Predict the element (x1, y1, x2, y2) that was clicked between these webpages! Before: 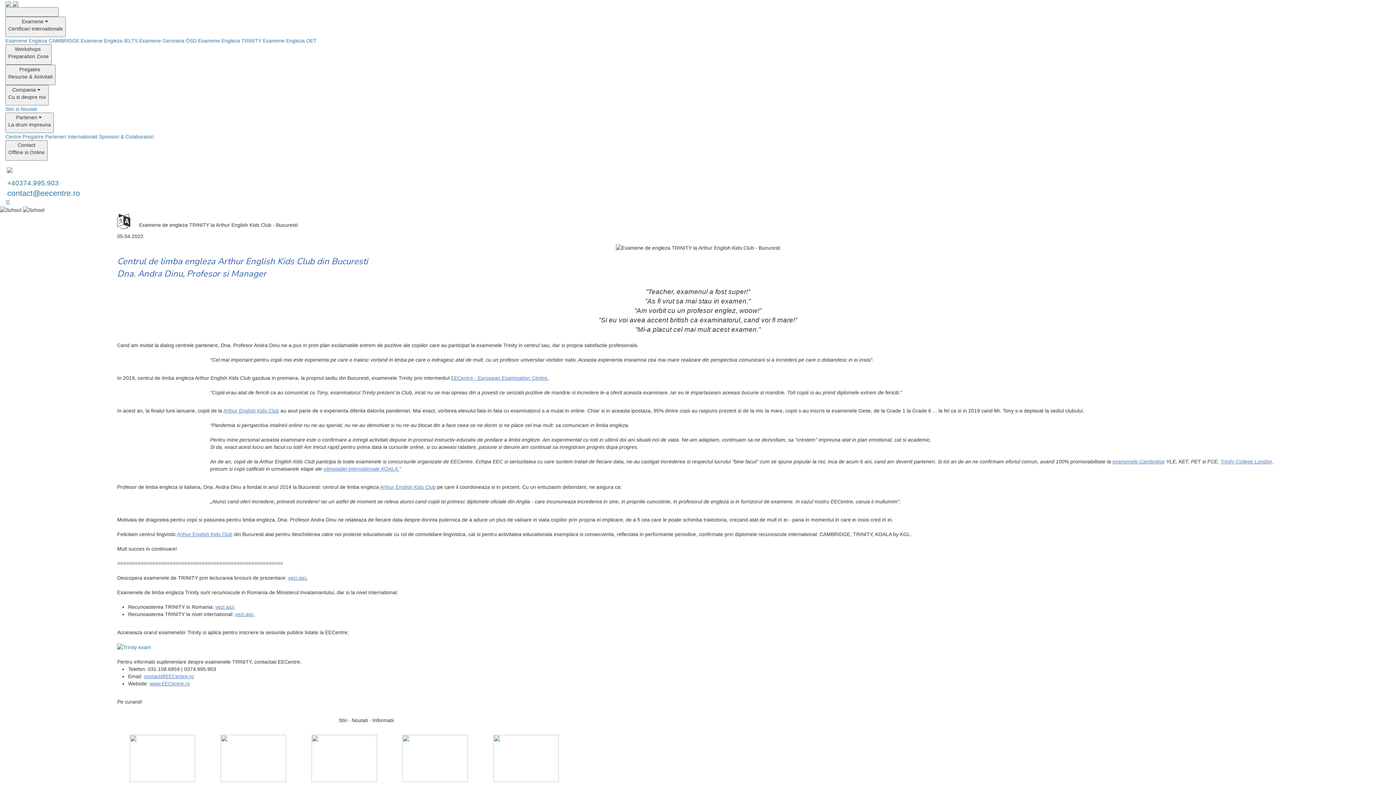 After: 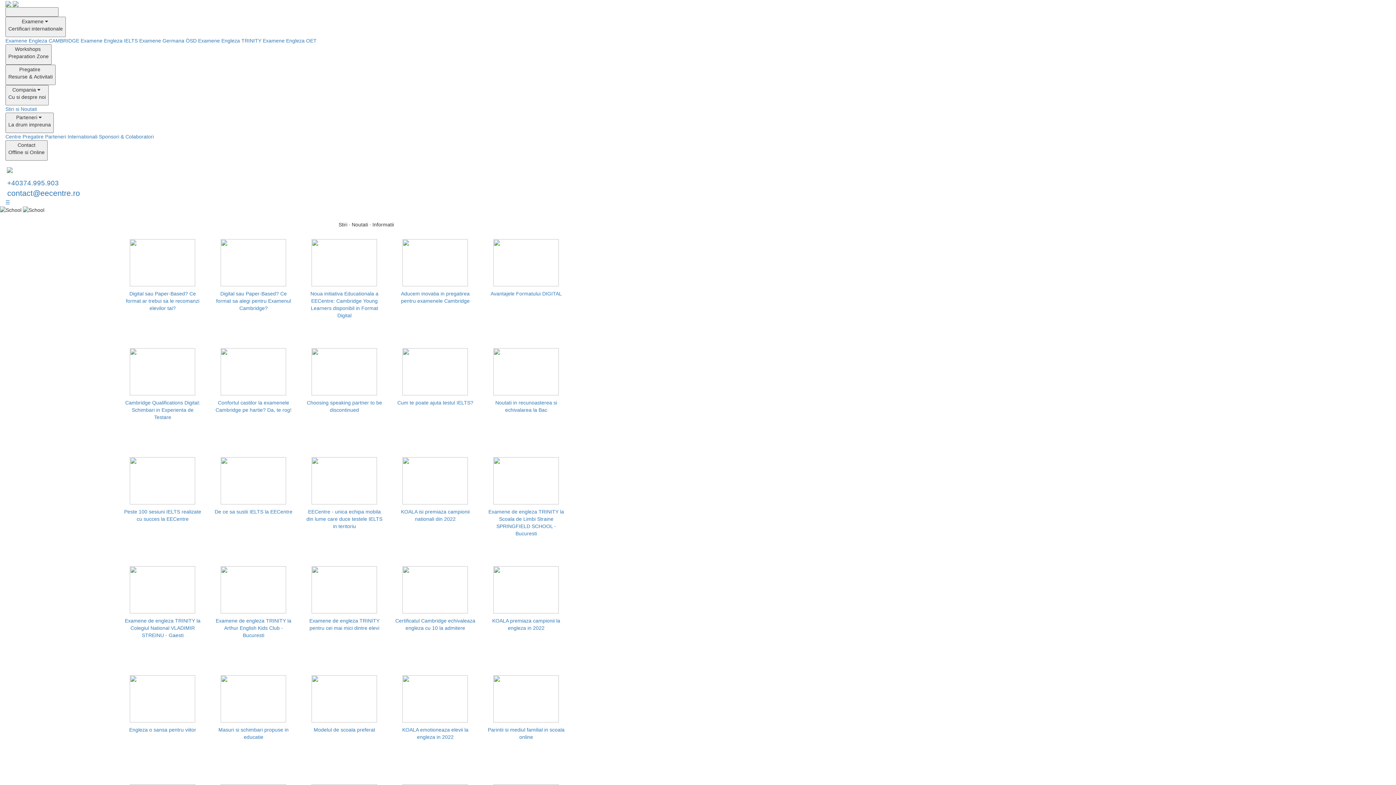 Action: label: Stiri si Noutati bbox: (5, 106, 37, 112)